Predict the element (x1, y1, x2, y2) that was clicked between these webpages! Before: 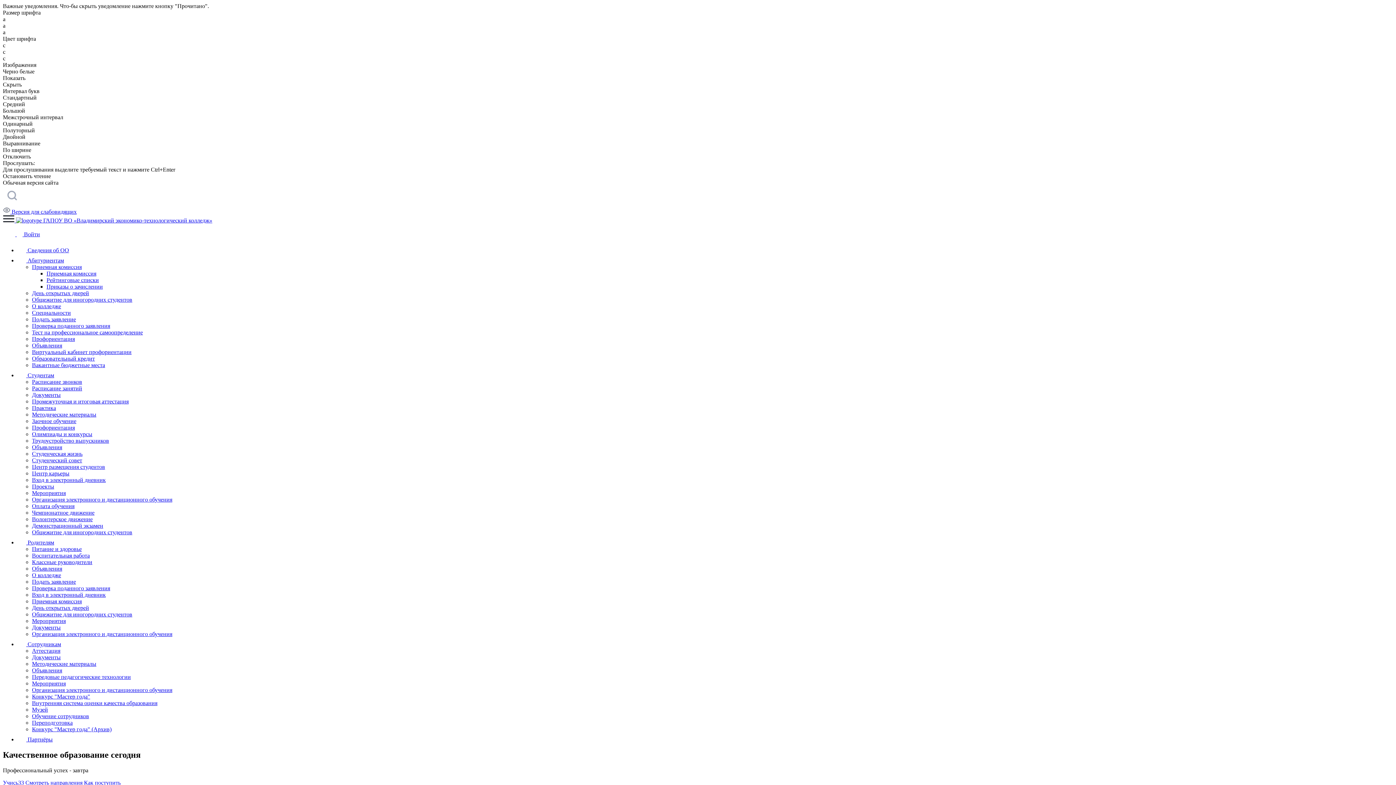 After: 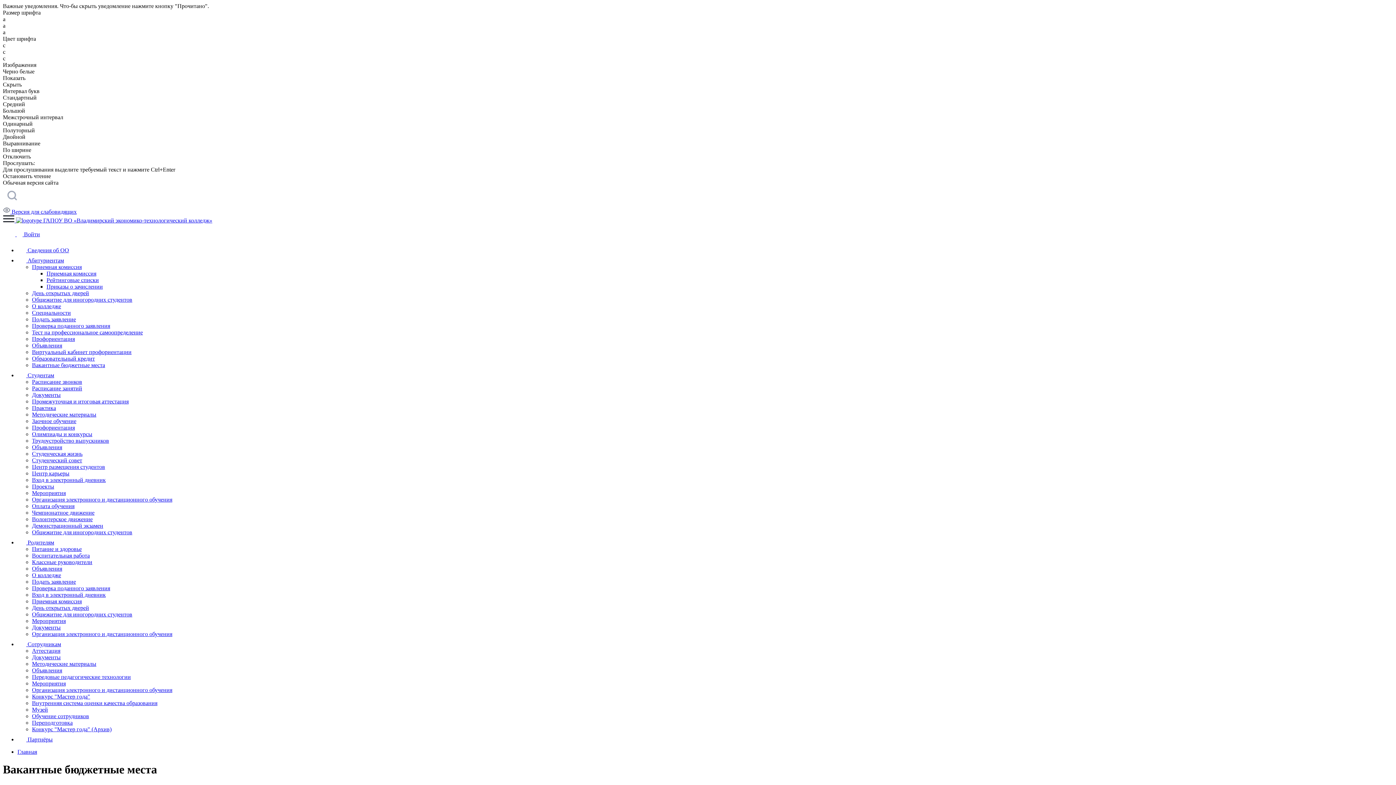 Action: bbox: (32, 362, 105, 368) label: Вакантные бюджетные места